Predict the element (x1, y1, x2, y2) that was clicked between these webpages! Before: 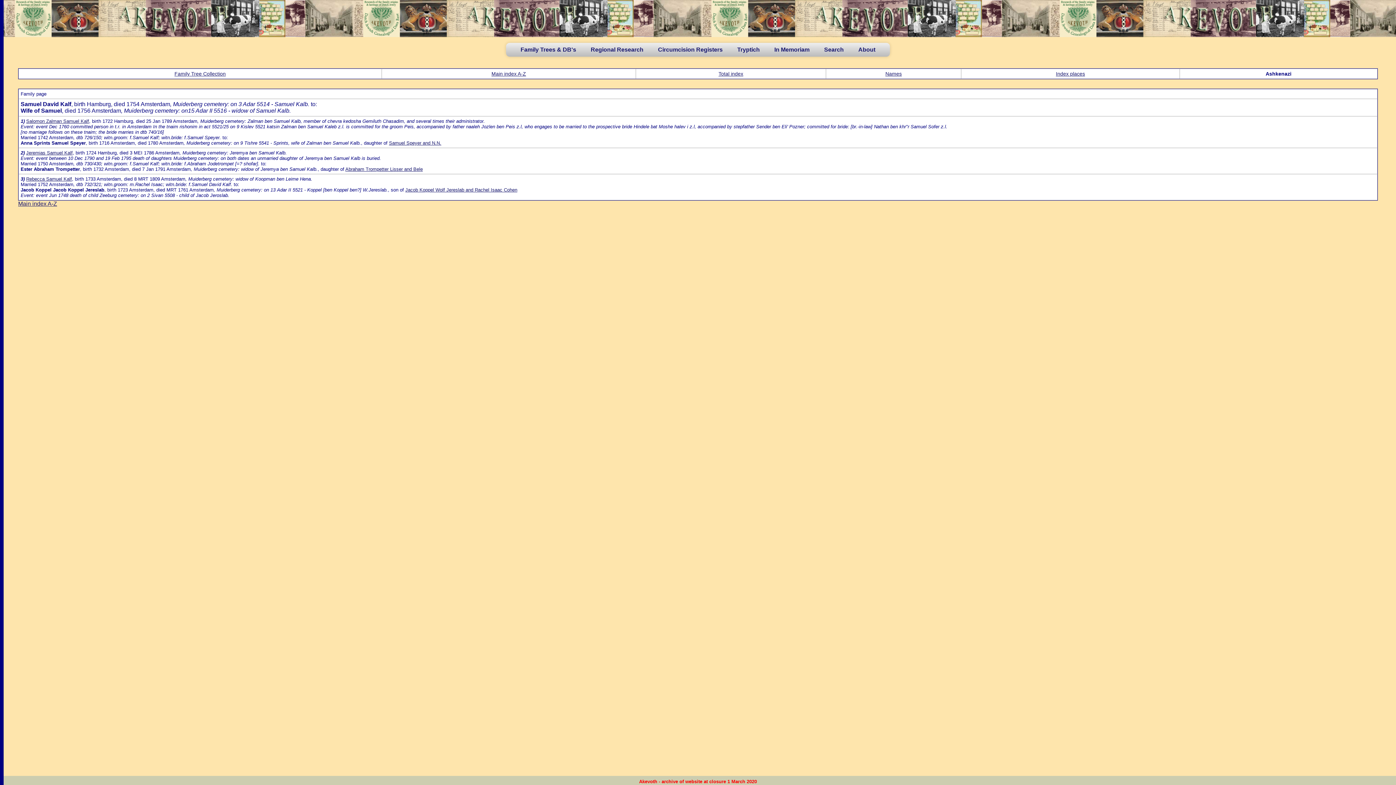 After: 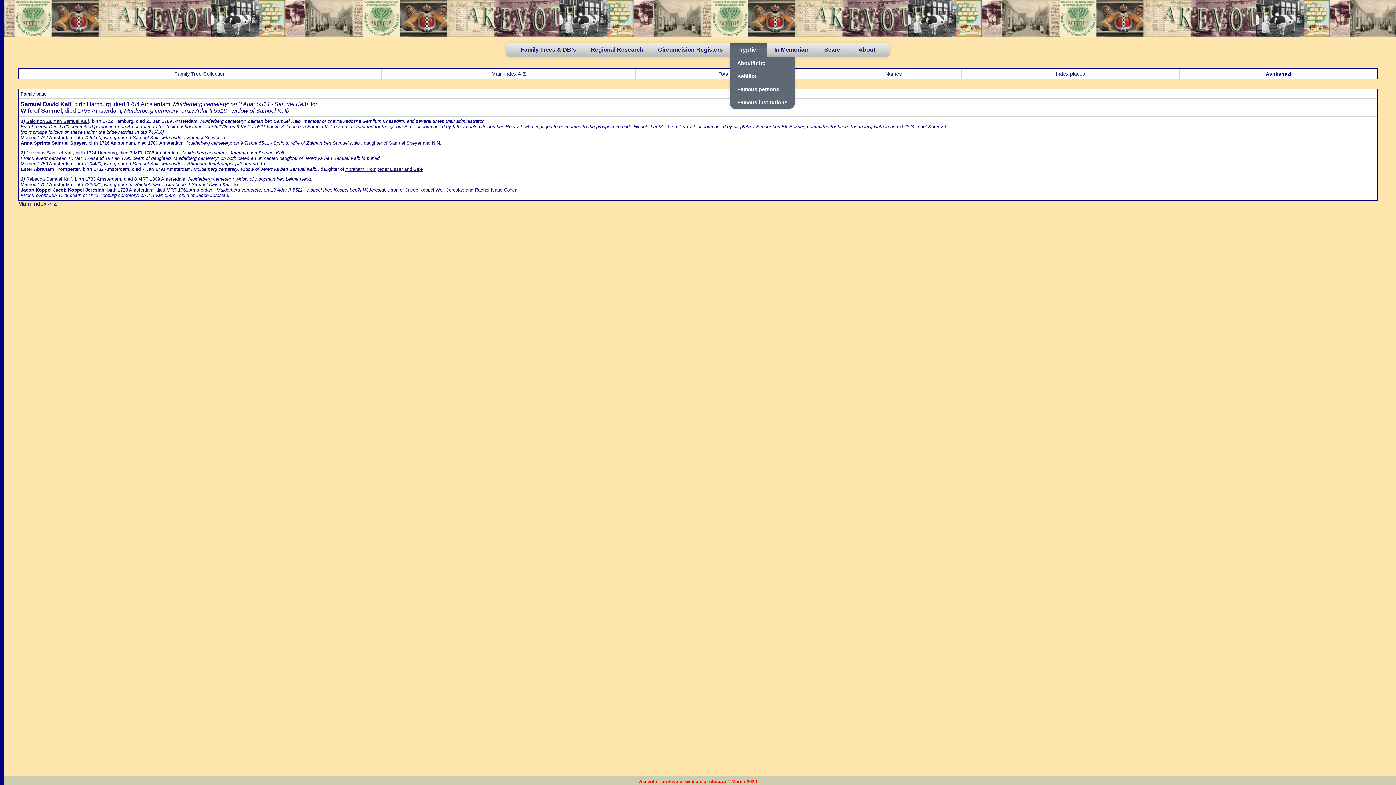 Action: label: Tryptich bbox: (730, 42, 767, 56)